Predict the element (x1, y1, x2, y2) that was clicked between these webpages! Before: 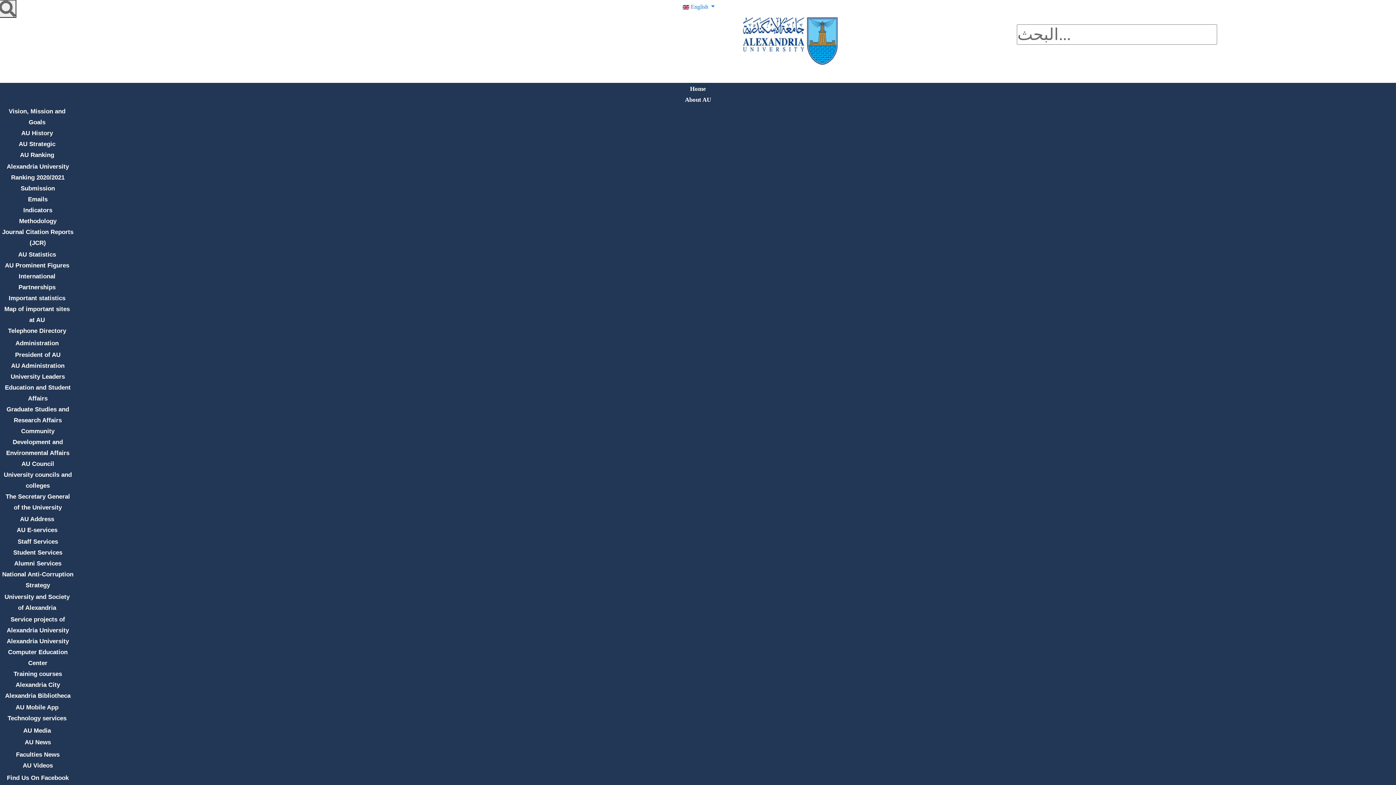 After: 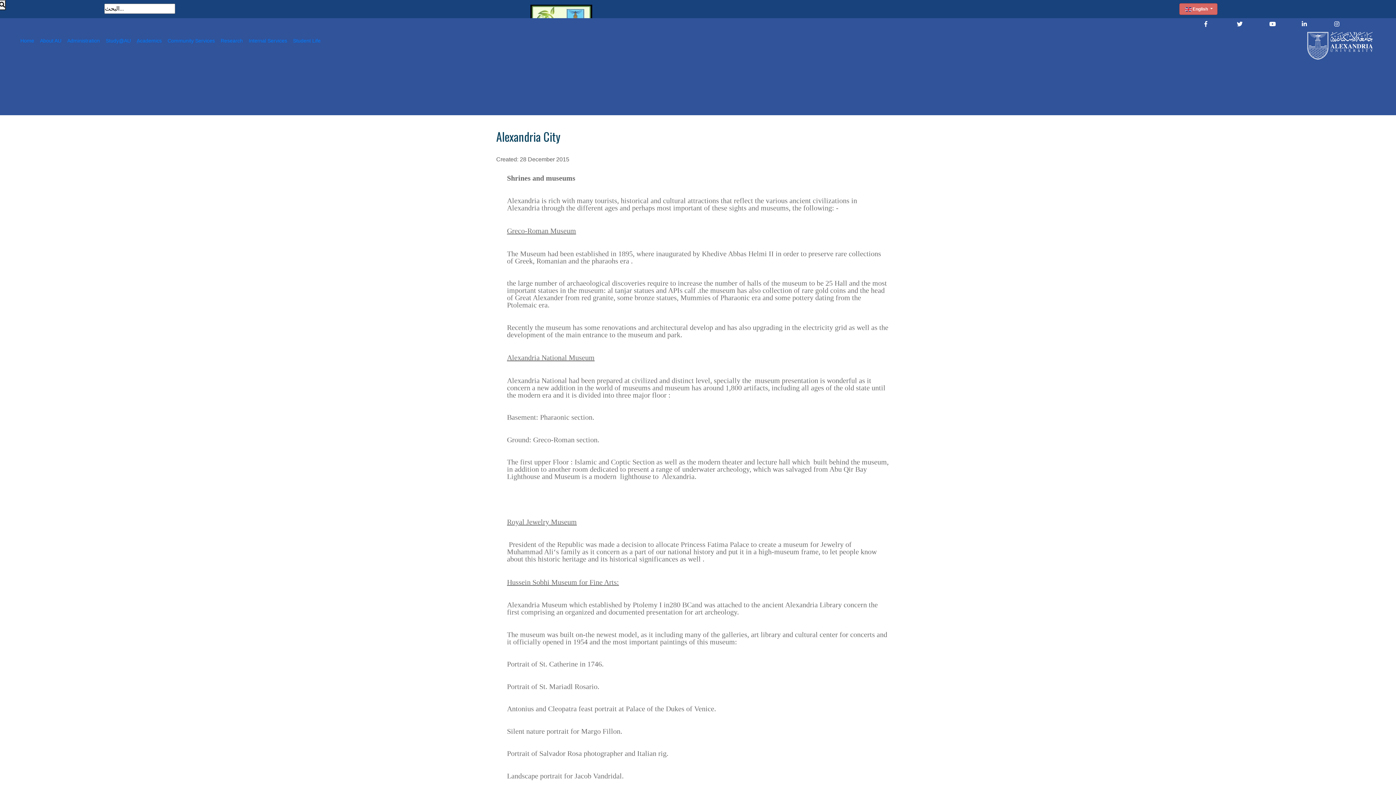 Action: label: Alexandria City bbox: (15, 681, 60, 688)